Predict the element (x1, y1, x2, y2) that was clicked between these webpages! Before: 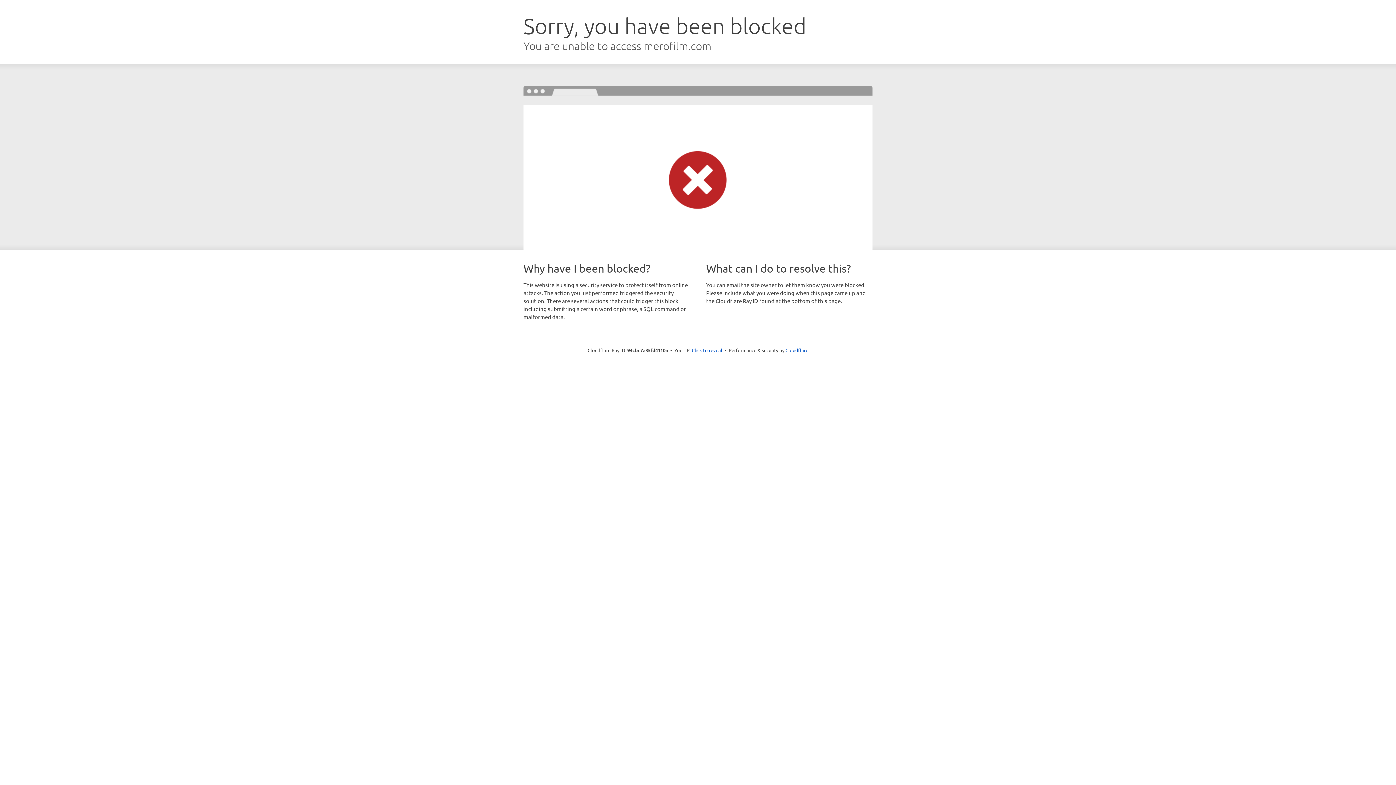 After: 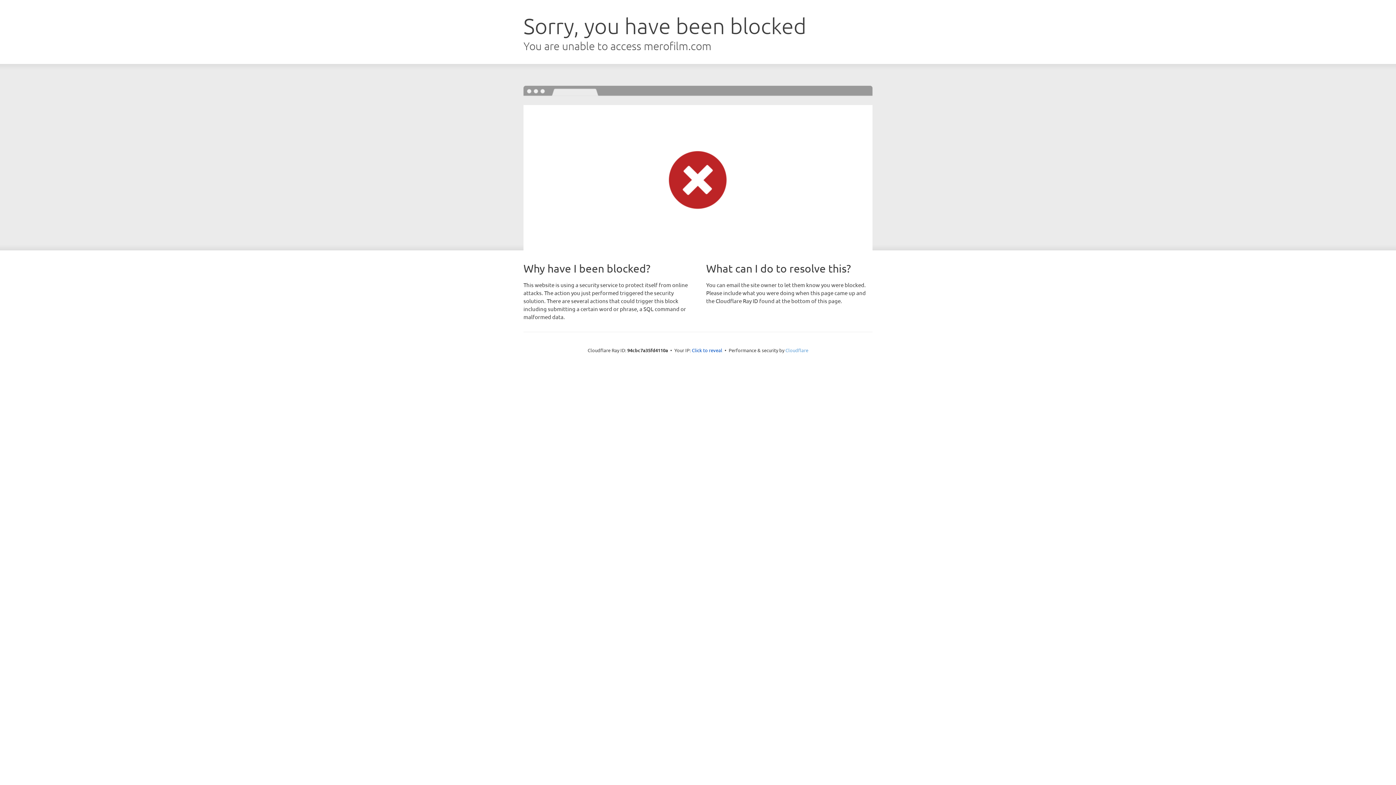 Action: label: Cloudflare bbox: (785, 347, 808, 353)